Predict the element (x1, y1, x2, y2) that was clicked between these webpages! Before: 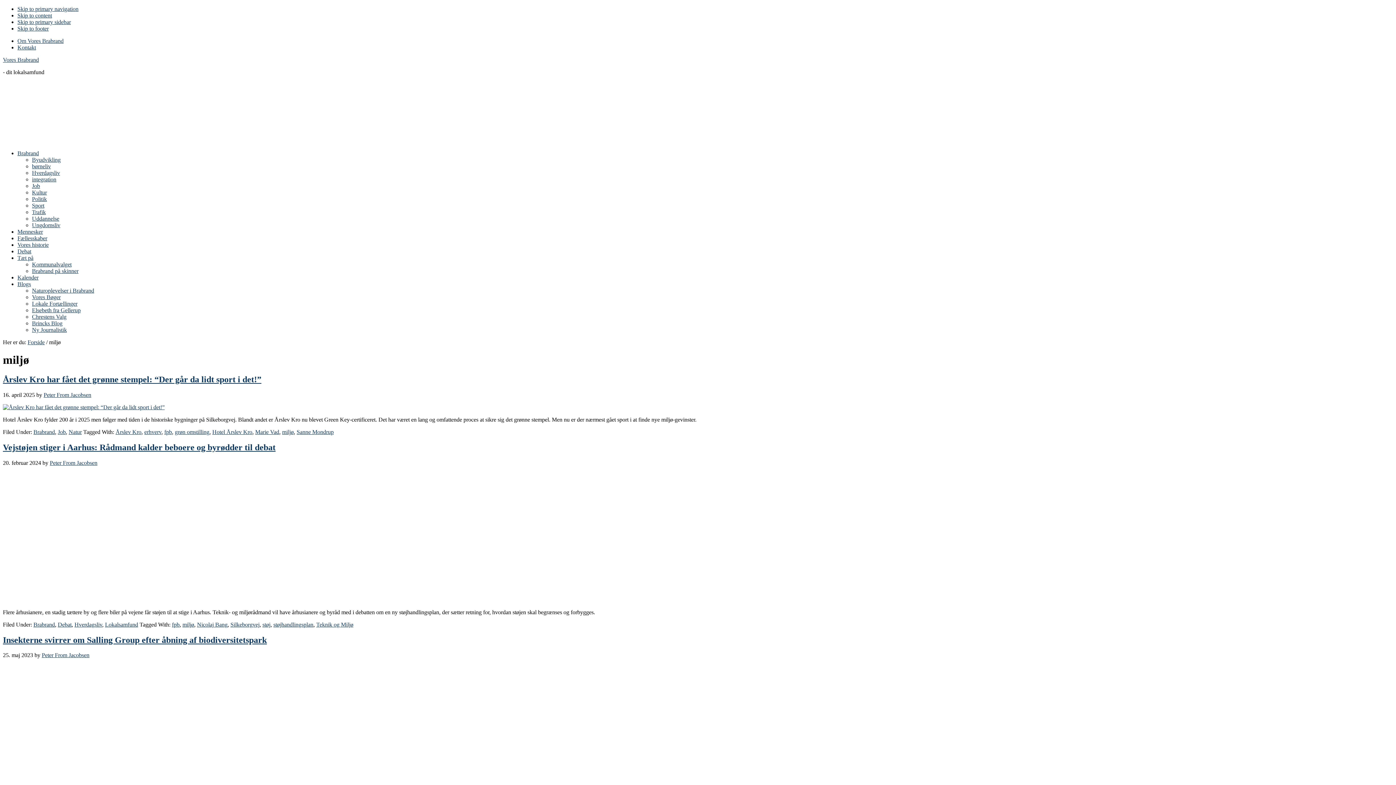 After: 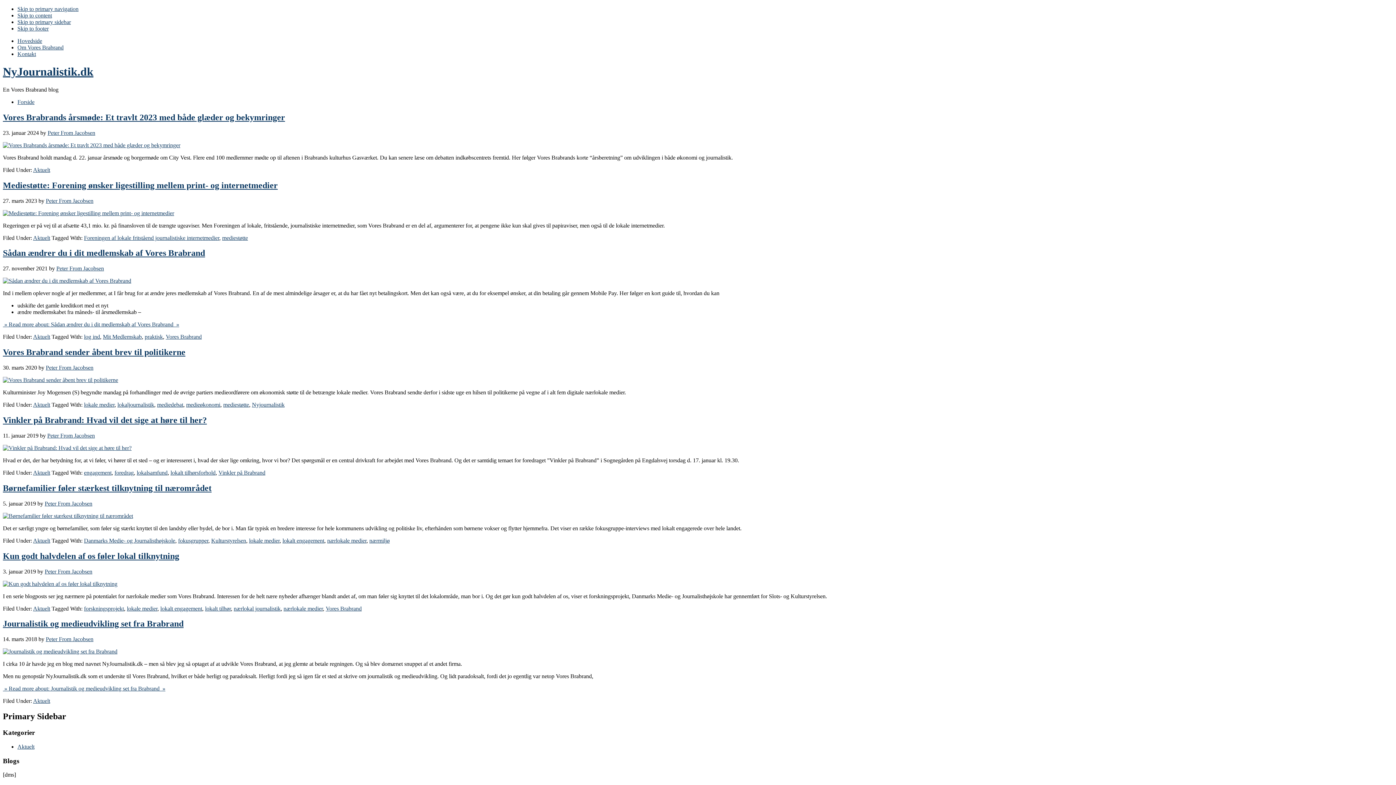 Action: bbox: (32, 326, 66, 333) label: Ny Journalistik